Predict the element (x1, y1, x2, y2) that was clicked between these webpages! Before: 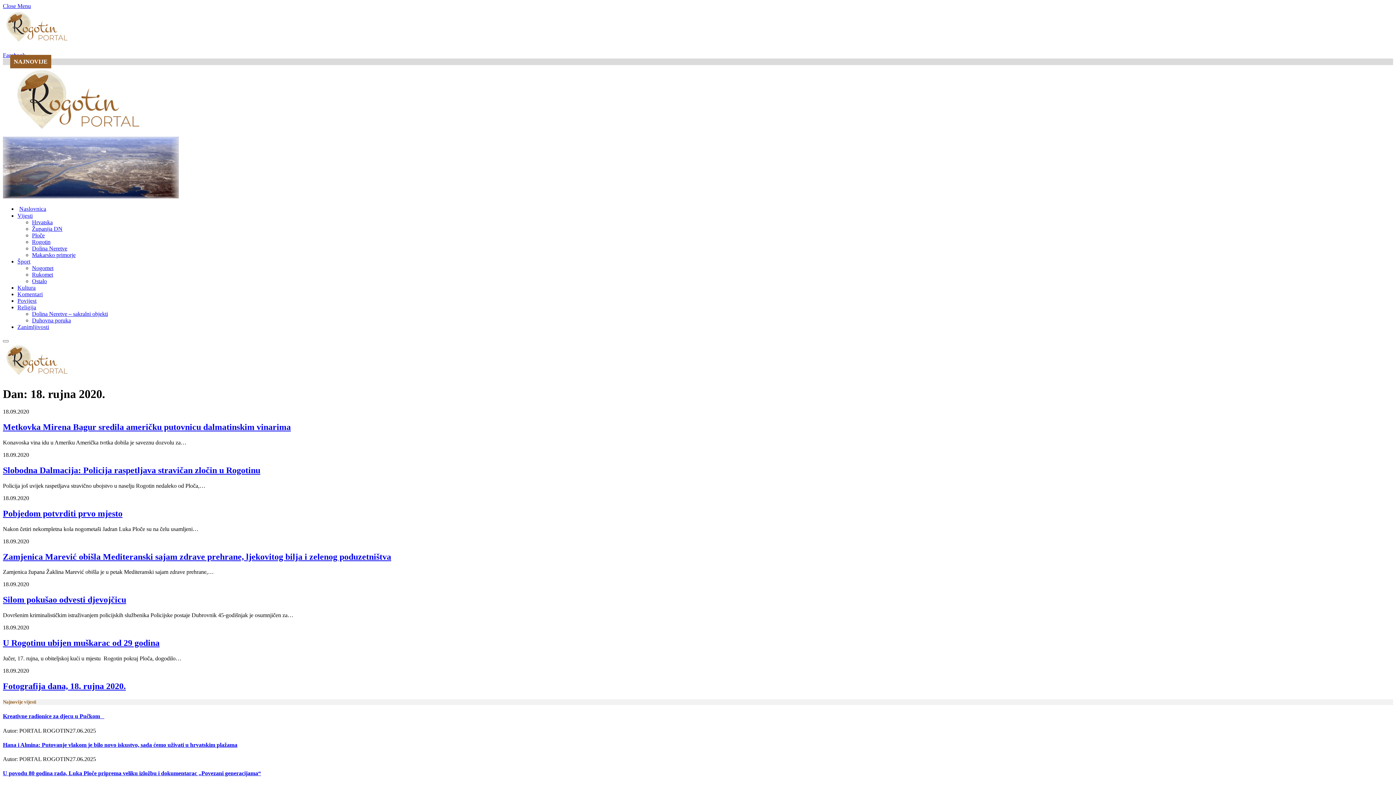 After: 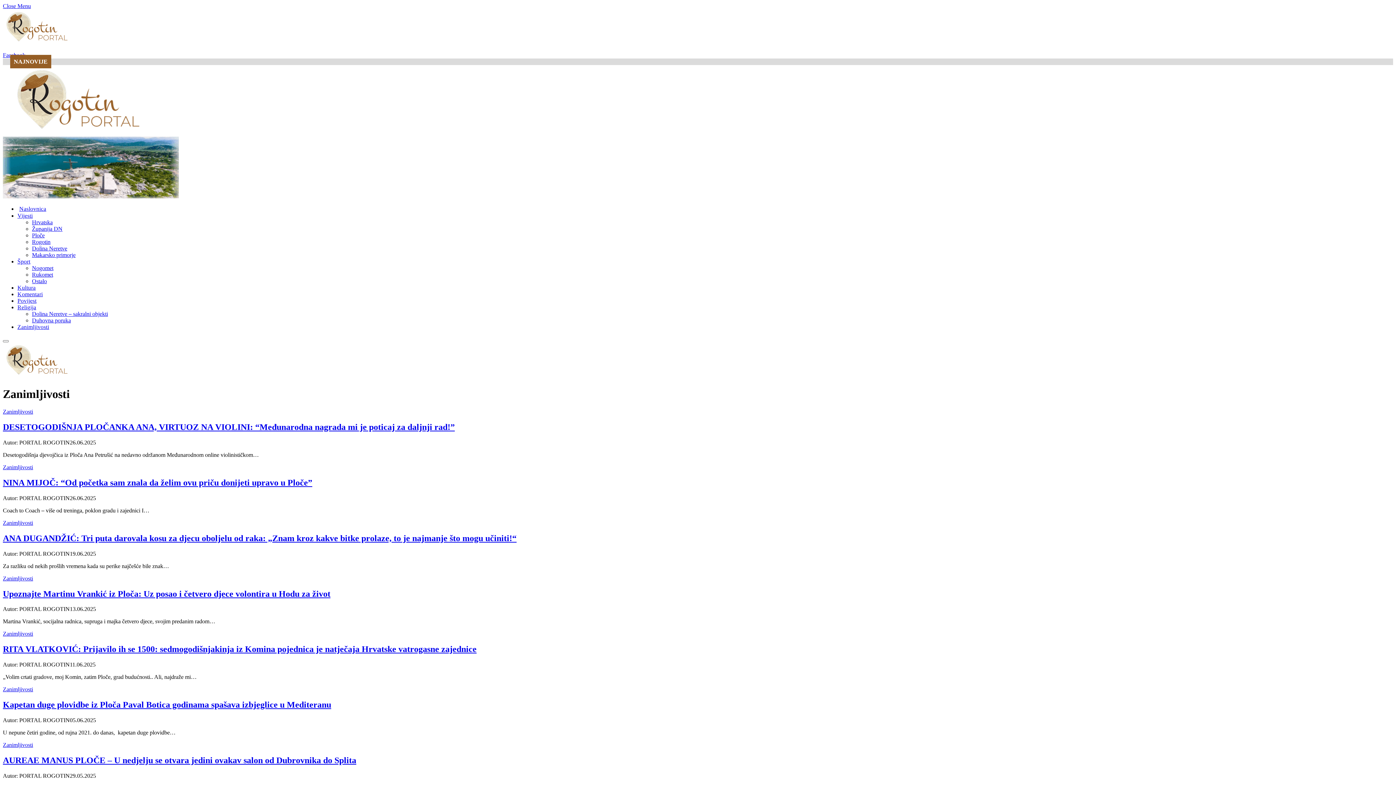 Action: label: Zanimljivosti bbox: (17, 324, 49, 330)